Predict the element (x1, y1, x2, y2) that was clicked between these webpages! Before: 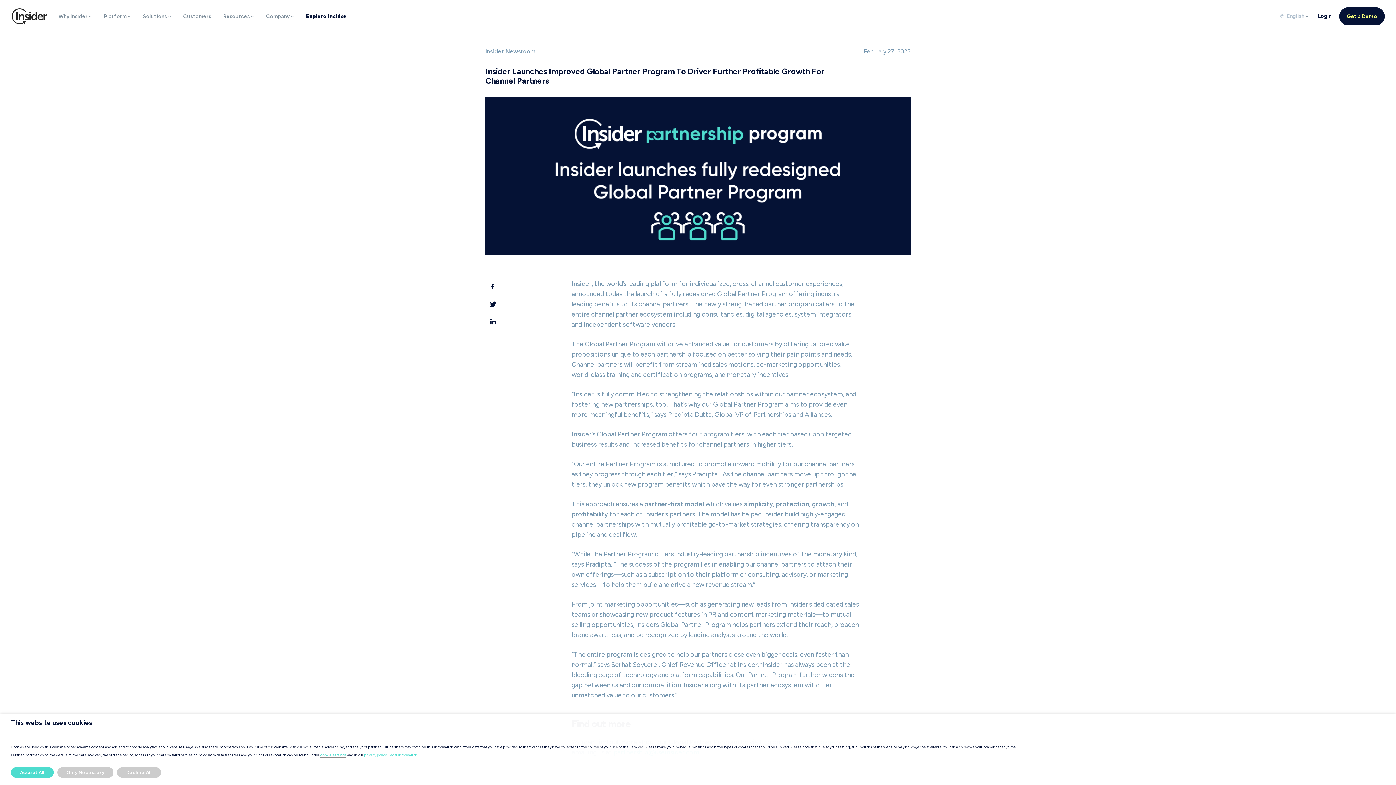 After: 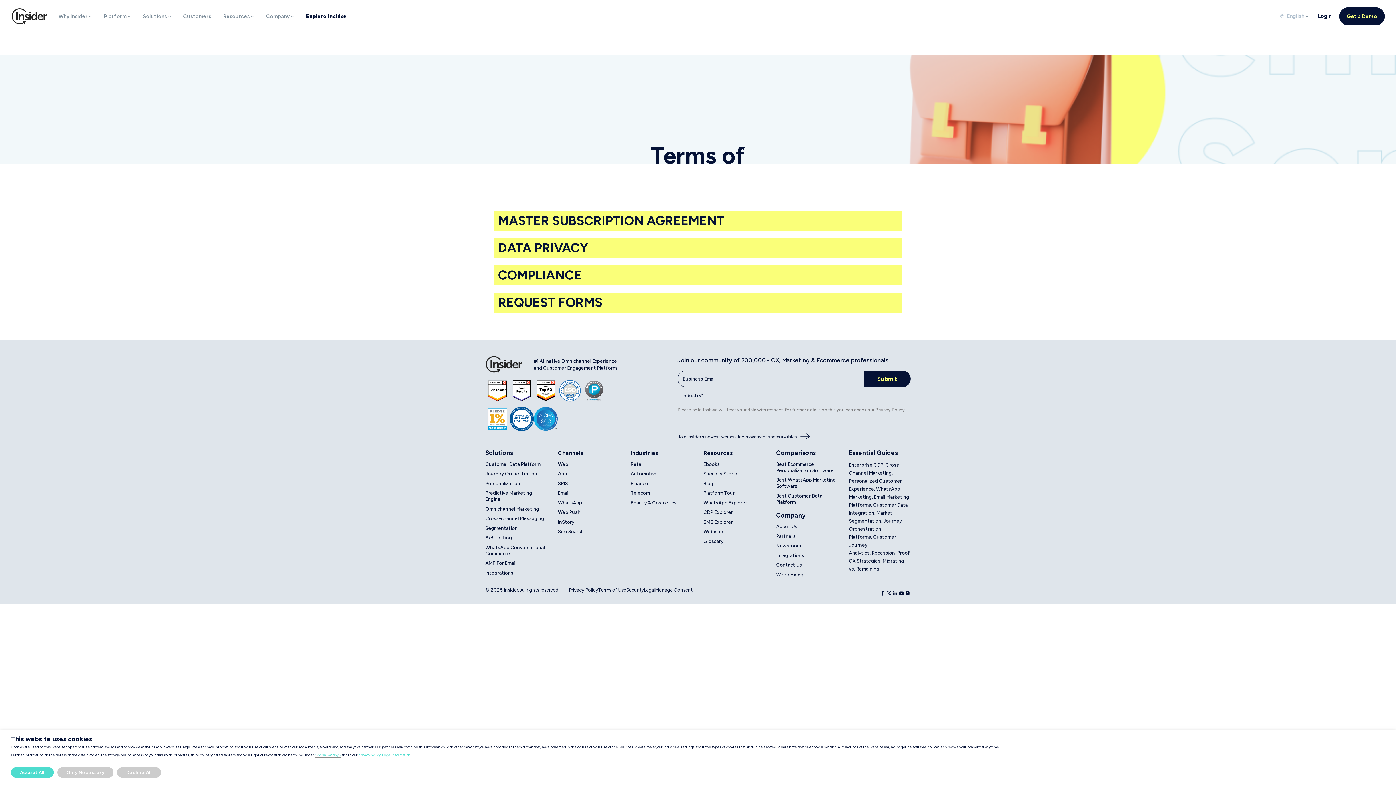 Action: label: Legal information. bbox: (388, 753, 418, 757)